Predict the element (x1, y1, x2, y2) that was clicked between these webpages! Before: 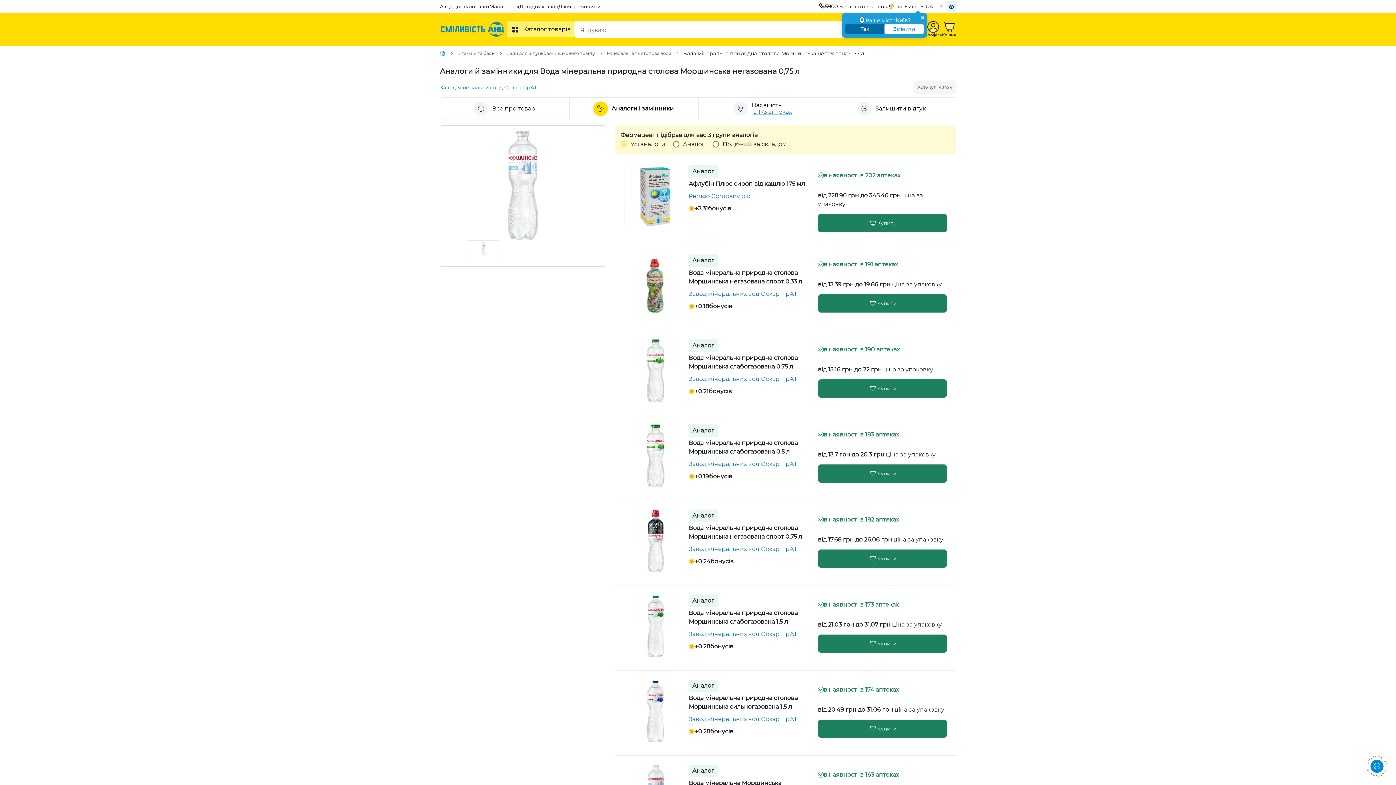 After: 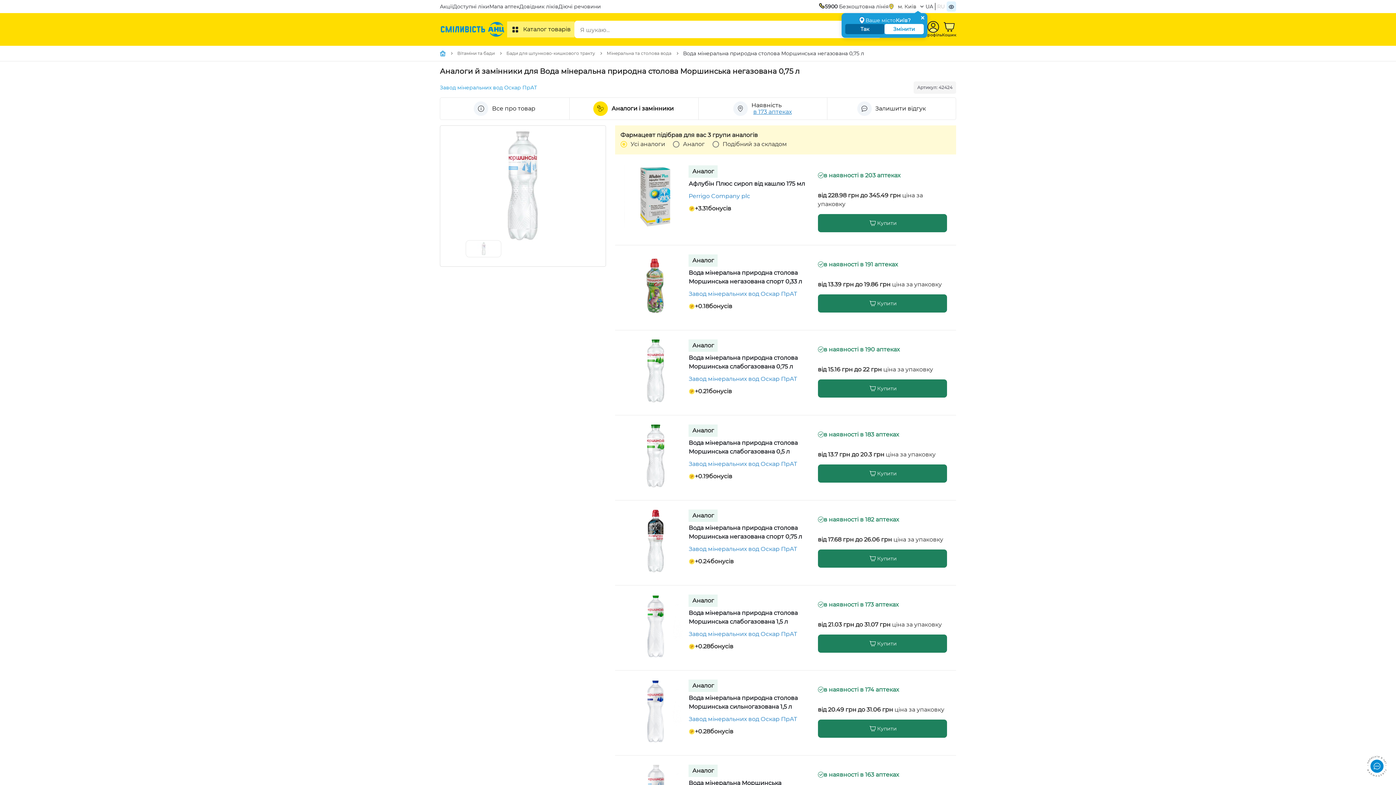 Action: label: UA bbox: (924, 2, 935, 10)